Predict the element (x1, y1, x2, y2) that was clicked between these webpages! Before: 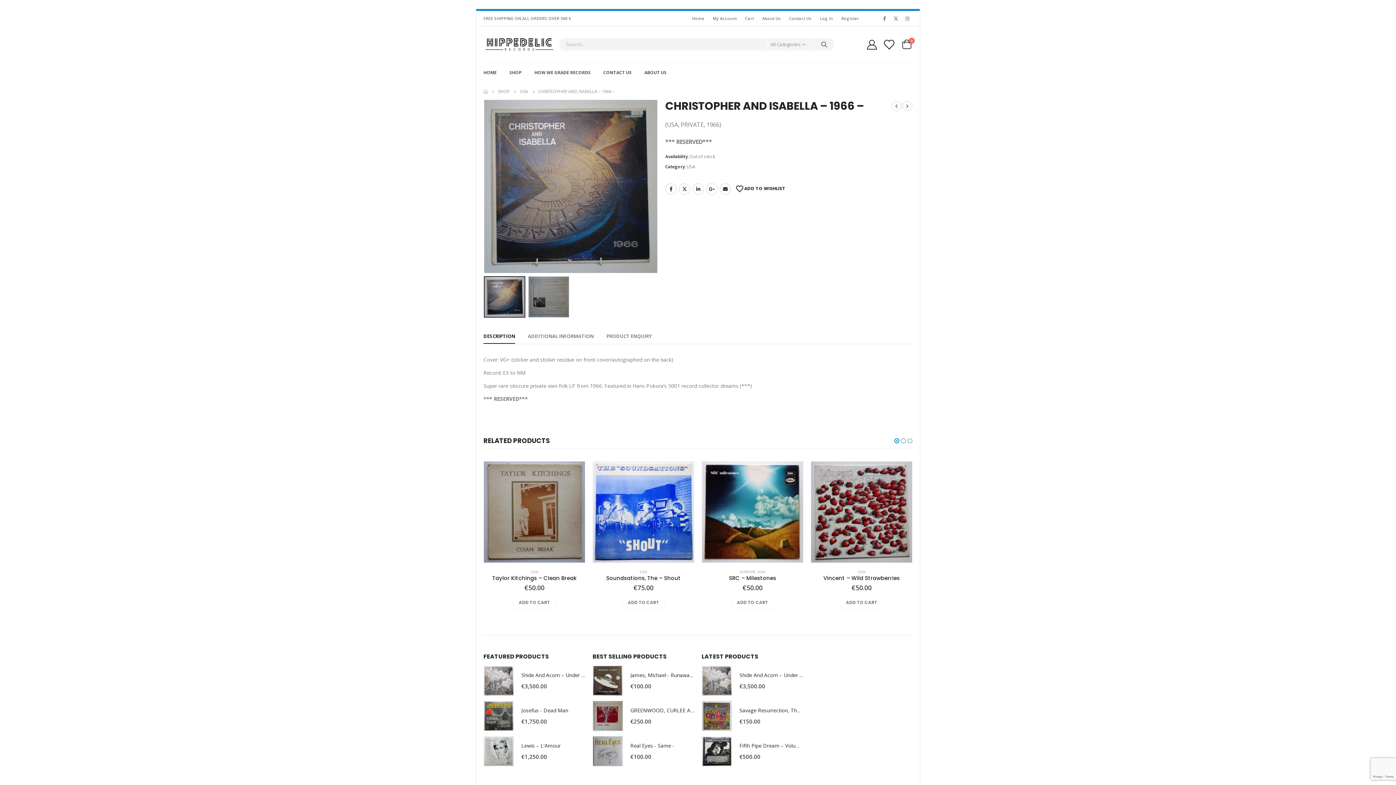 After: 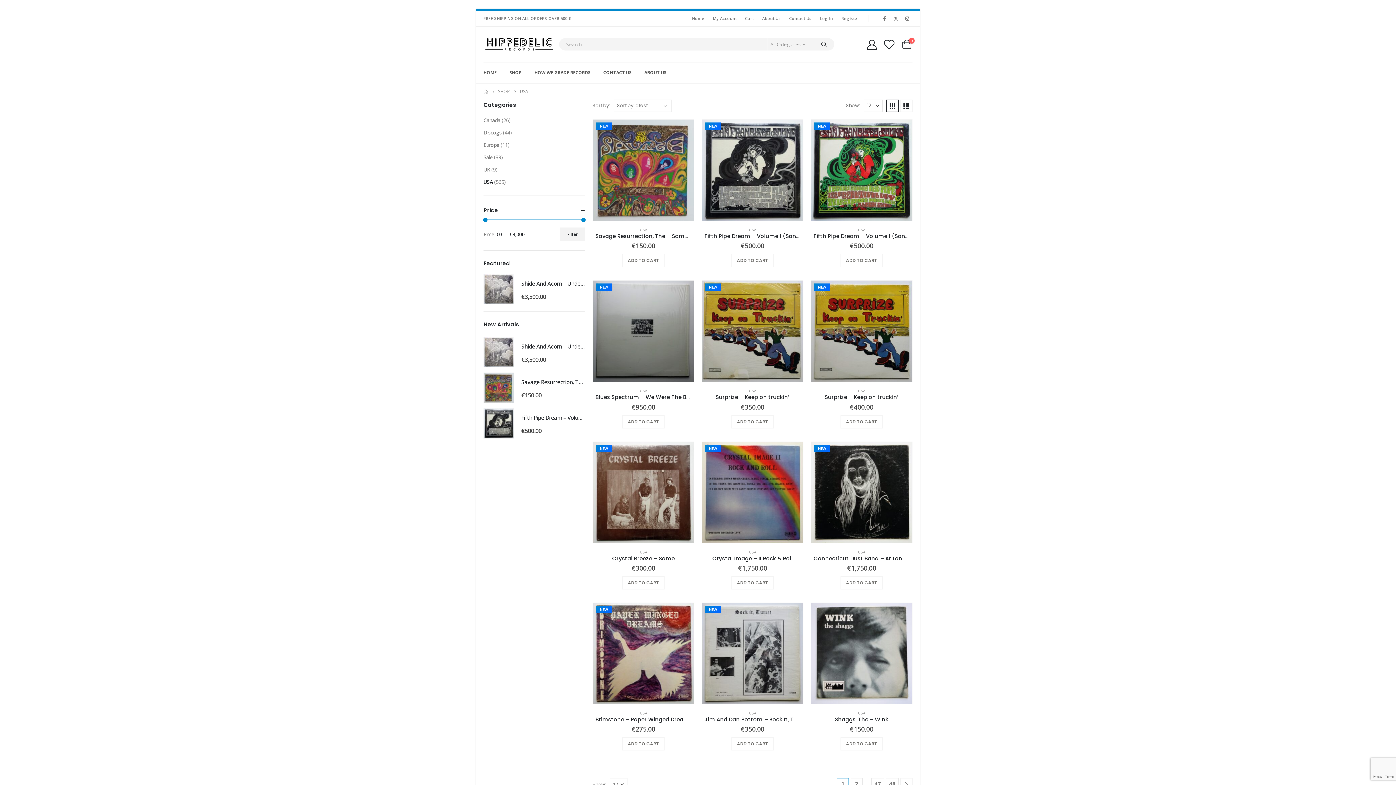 Action: label: USA bbox: (686, 162, 695, 171)